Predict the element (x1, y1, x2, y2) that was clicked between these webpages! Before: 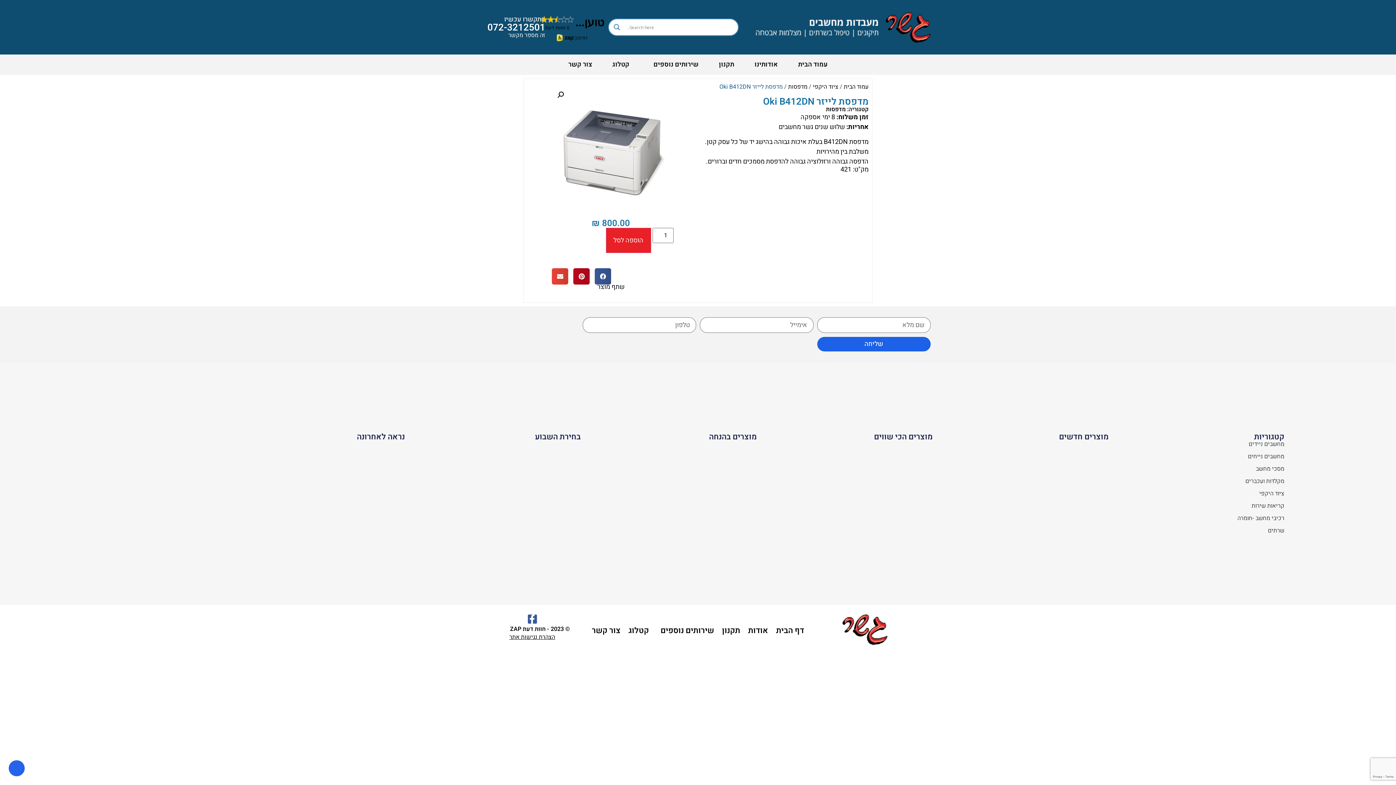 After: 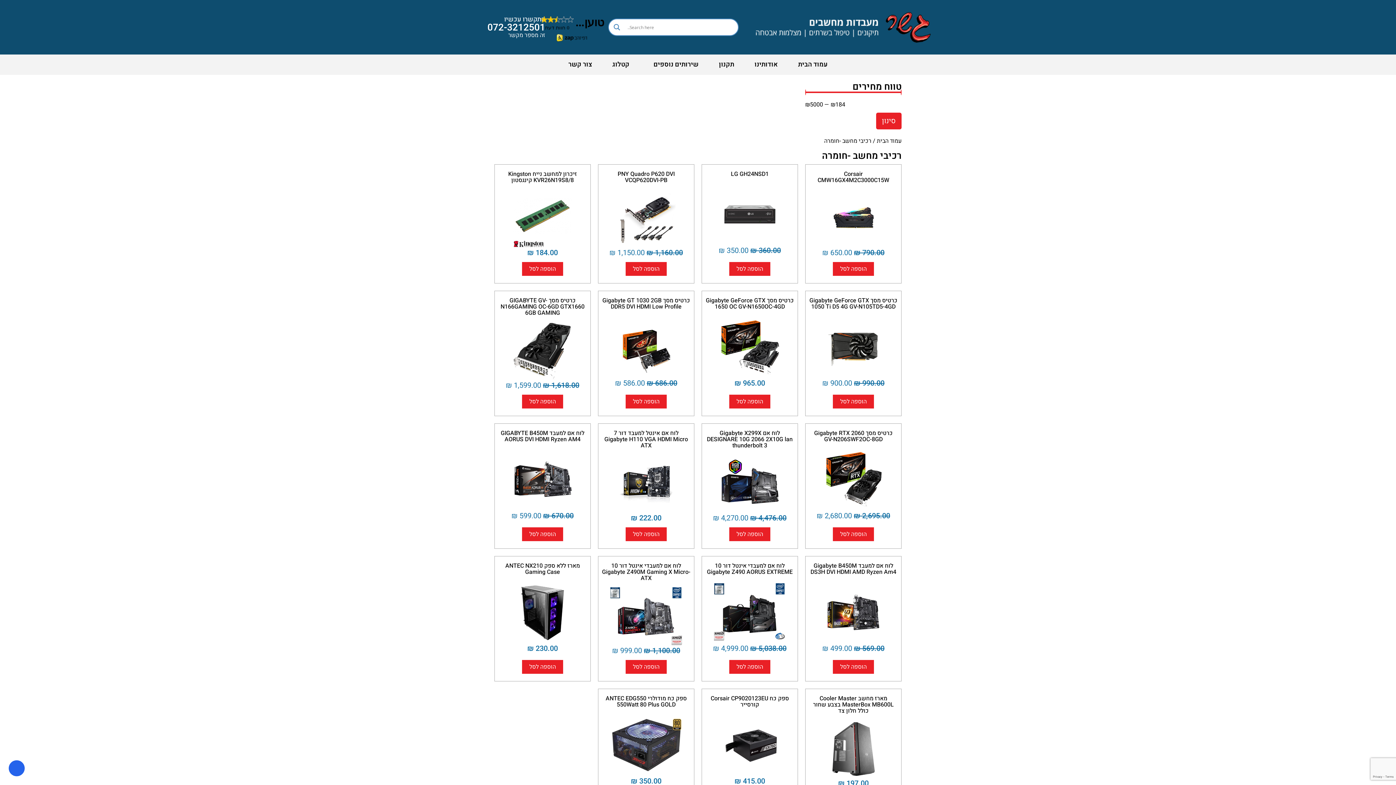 Action: bbox: (1237, 514, 1284, 522) label: רכיבי מחשב -חומרה